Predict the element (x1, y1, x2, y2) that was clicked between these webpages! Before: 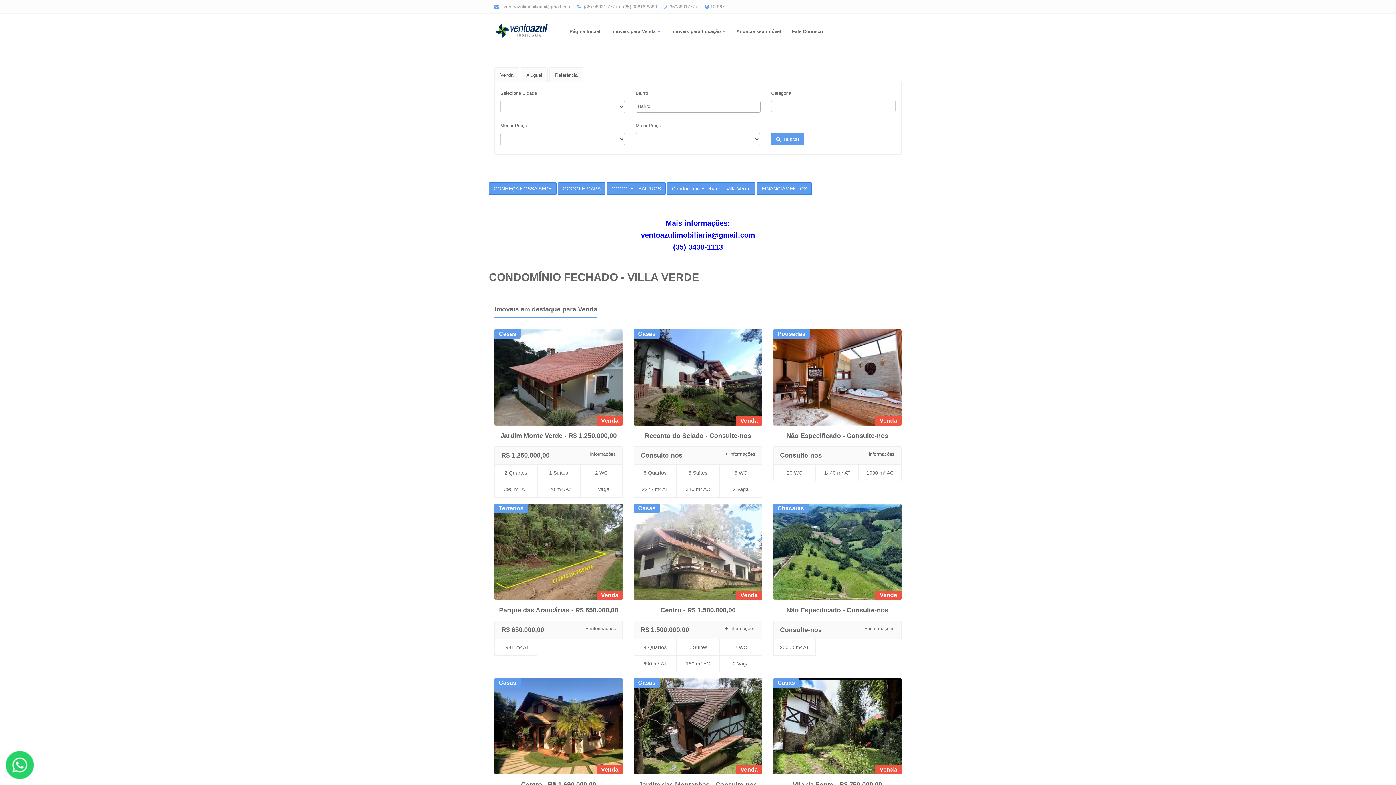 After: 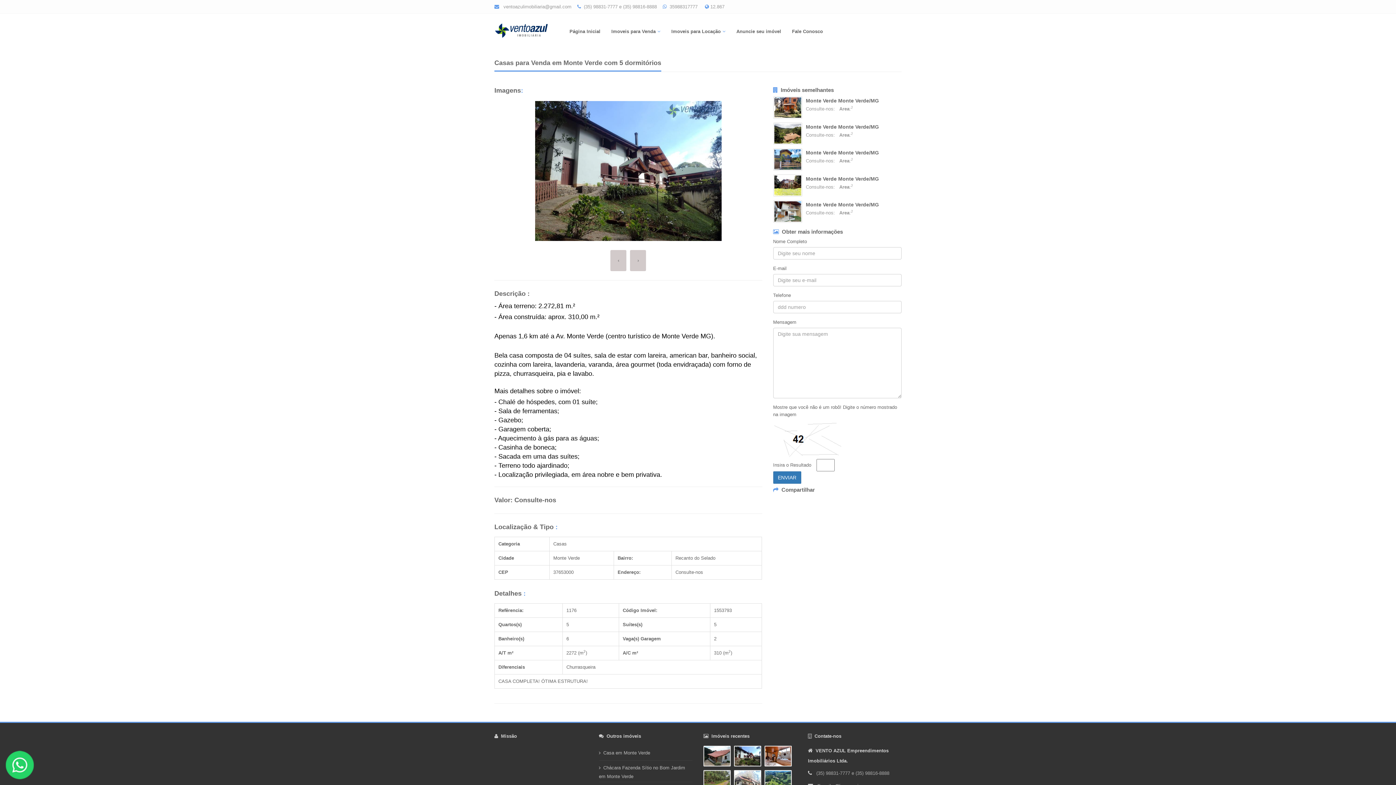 Action: label: 6 WC bbox: (719, 465, 762, 481)